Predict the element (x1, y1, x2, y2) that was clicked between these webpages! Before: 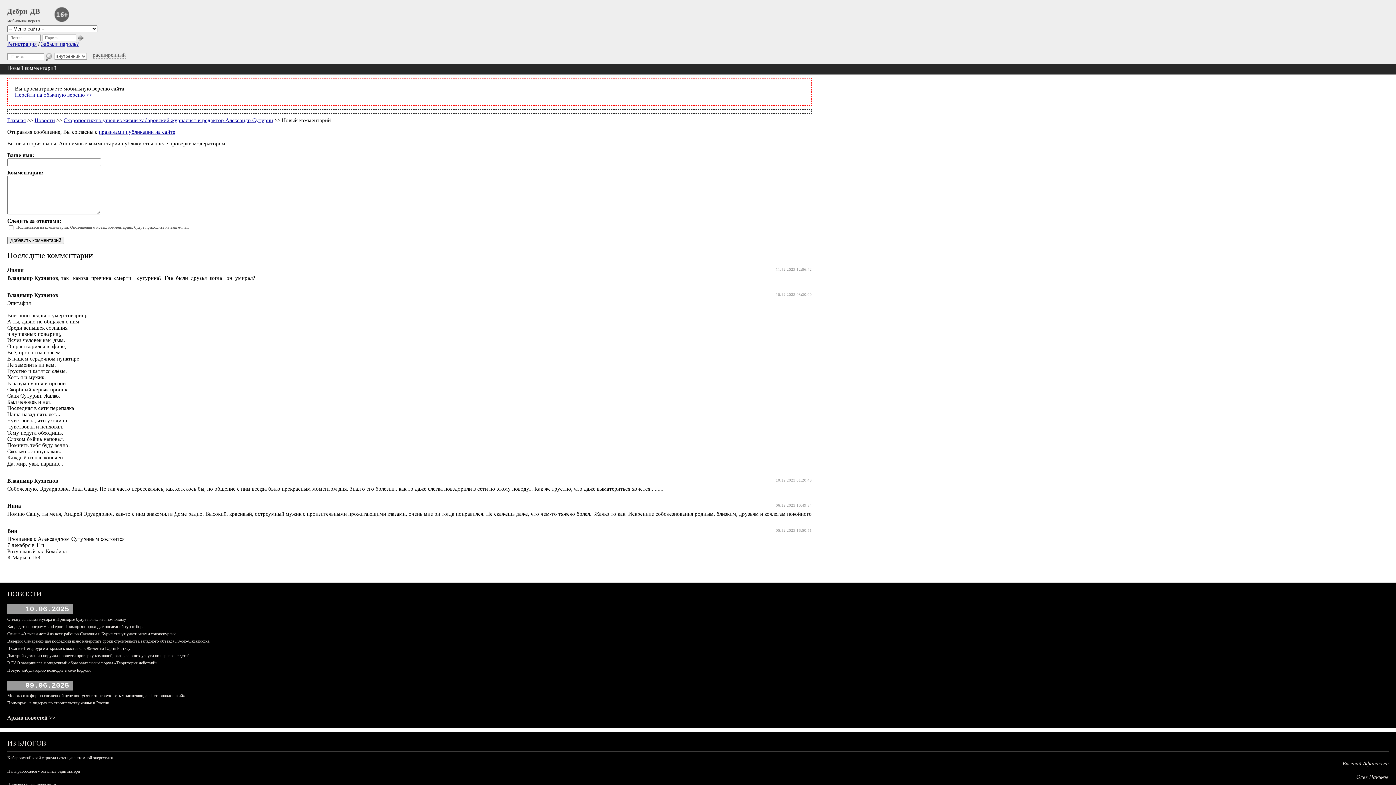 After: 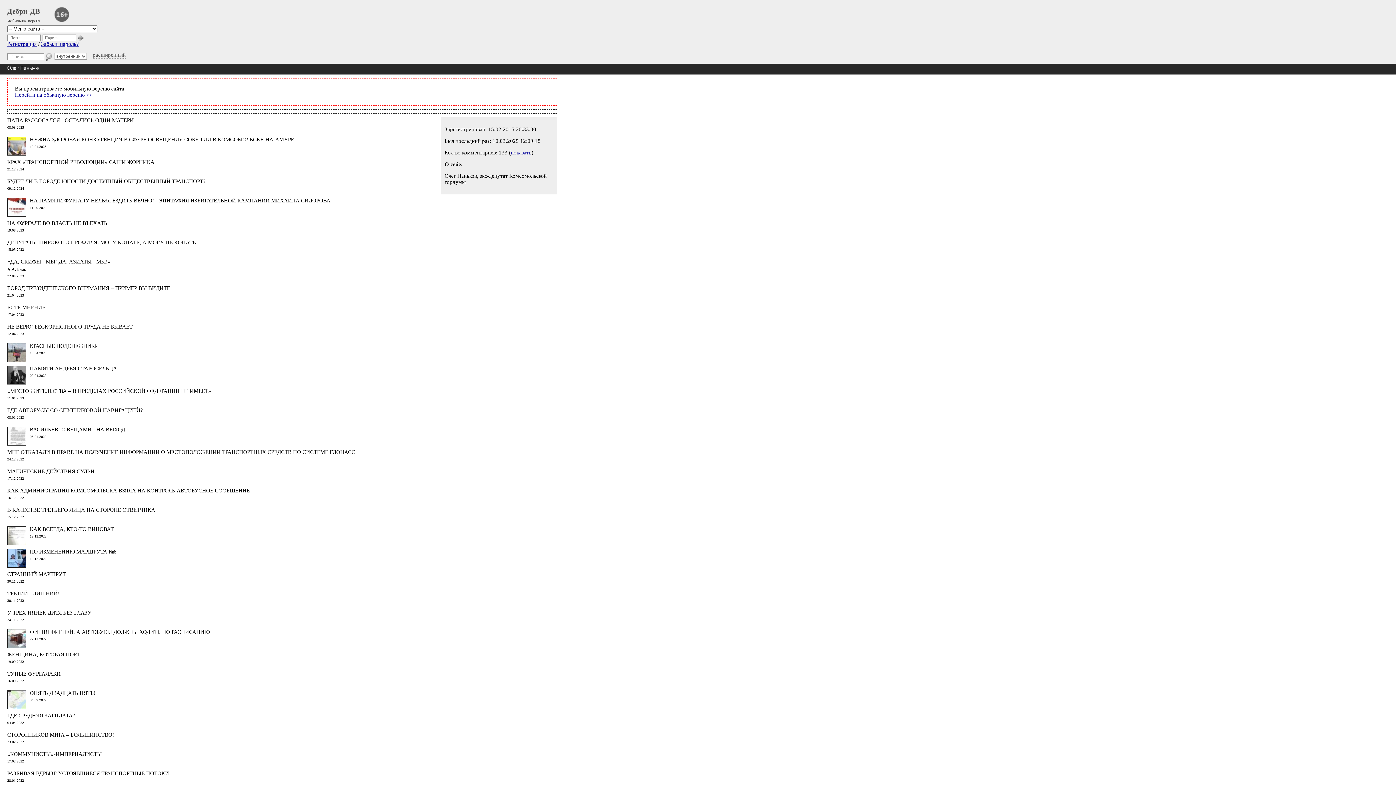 Action: label: Олег Паньков bbox: (1356, 774, 1389, 780)